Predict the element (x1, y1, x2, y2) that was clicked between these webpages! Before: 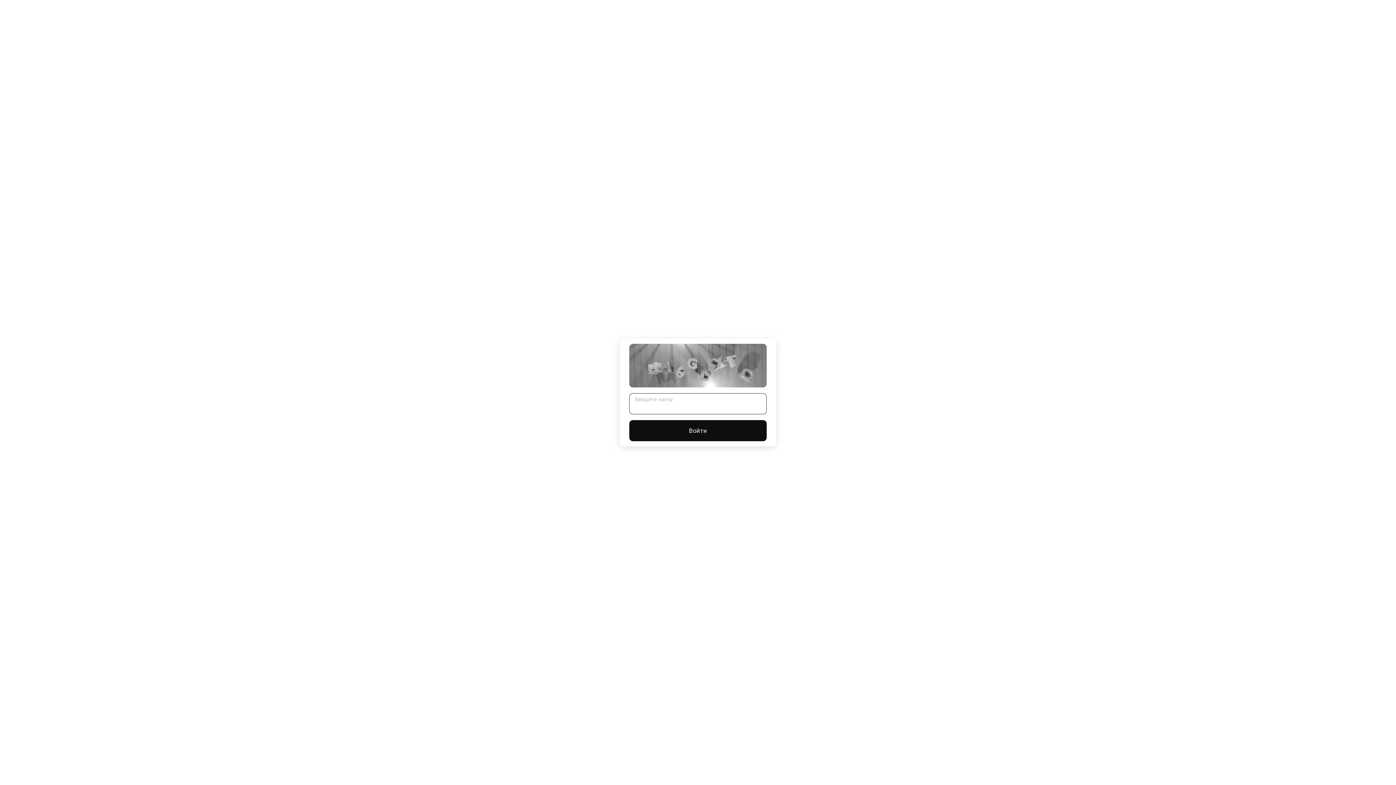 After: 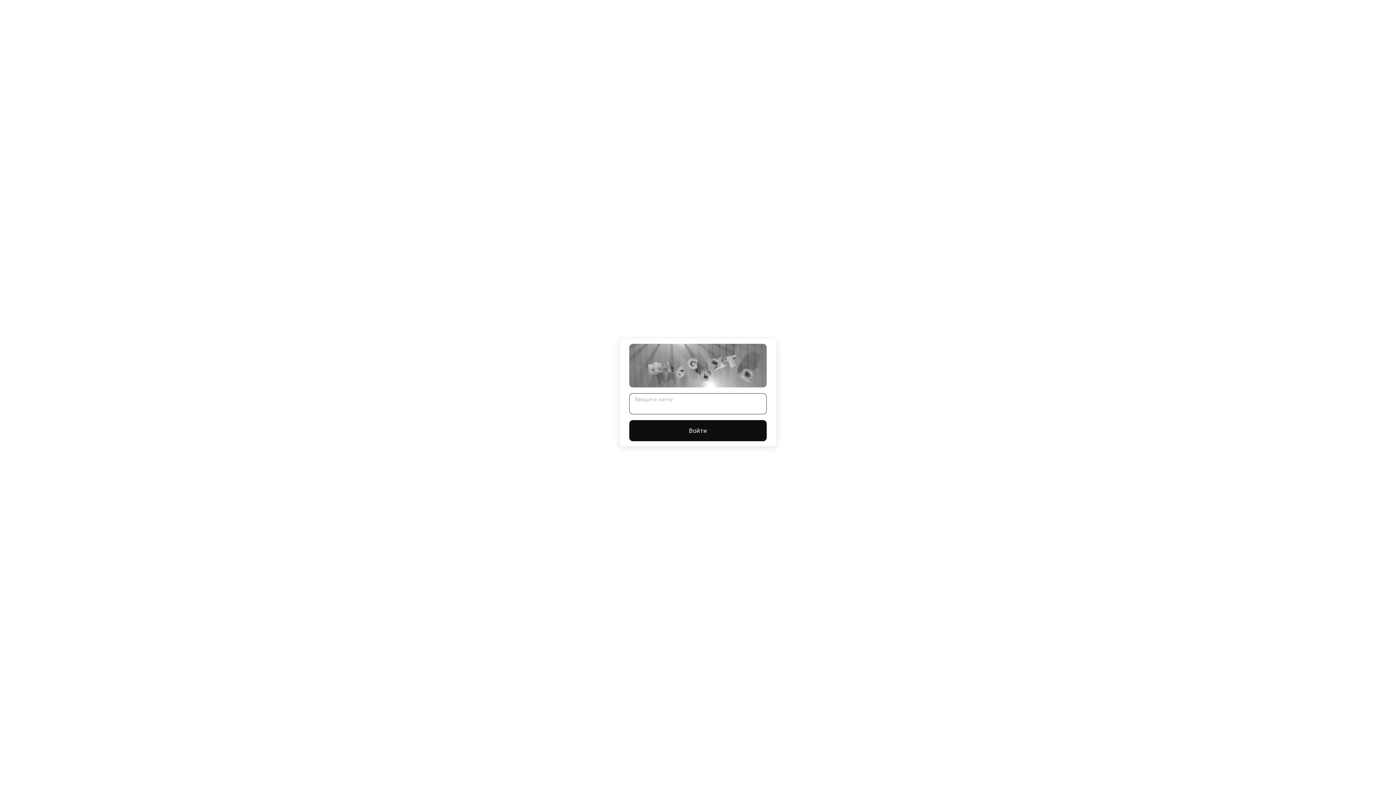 Action: label: Войти bbox: (629, 420, 766, 441)